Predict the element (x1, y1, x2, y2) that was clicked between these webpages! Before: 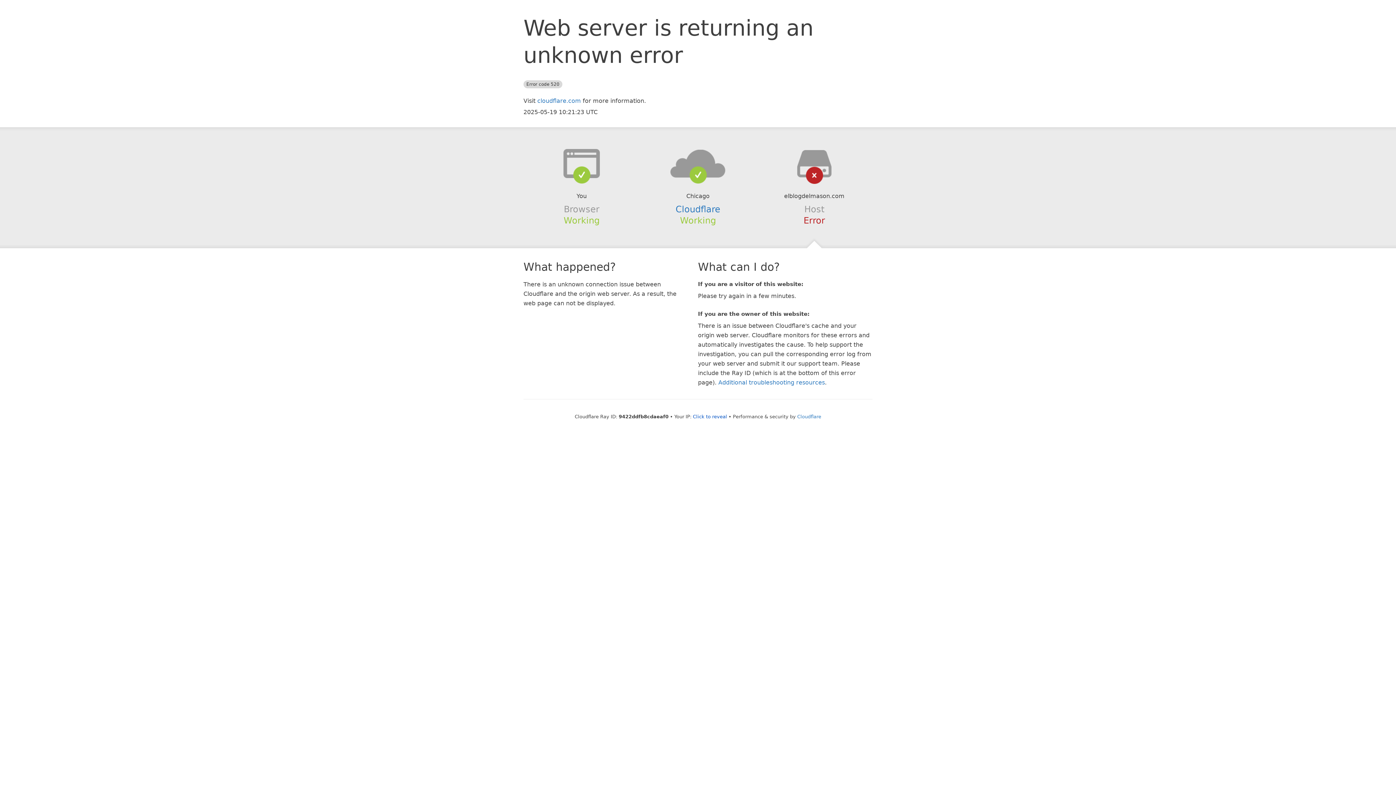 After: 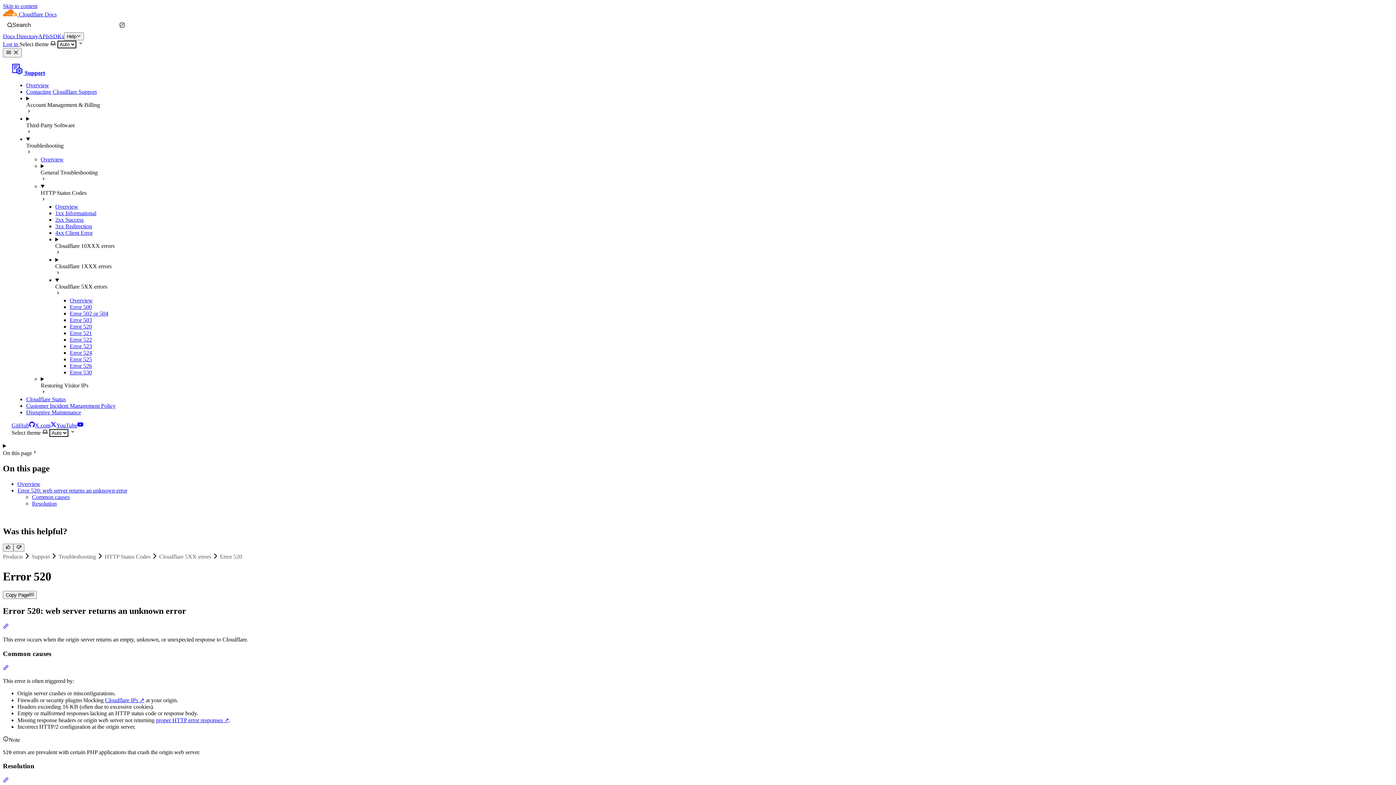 Action: bbox: (718, 379, 825, 386) label: Additional troubleshooting resources